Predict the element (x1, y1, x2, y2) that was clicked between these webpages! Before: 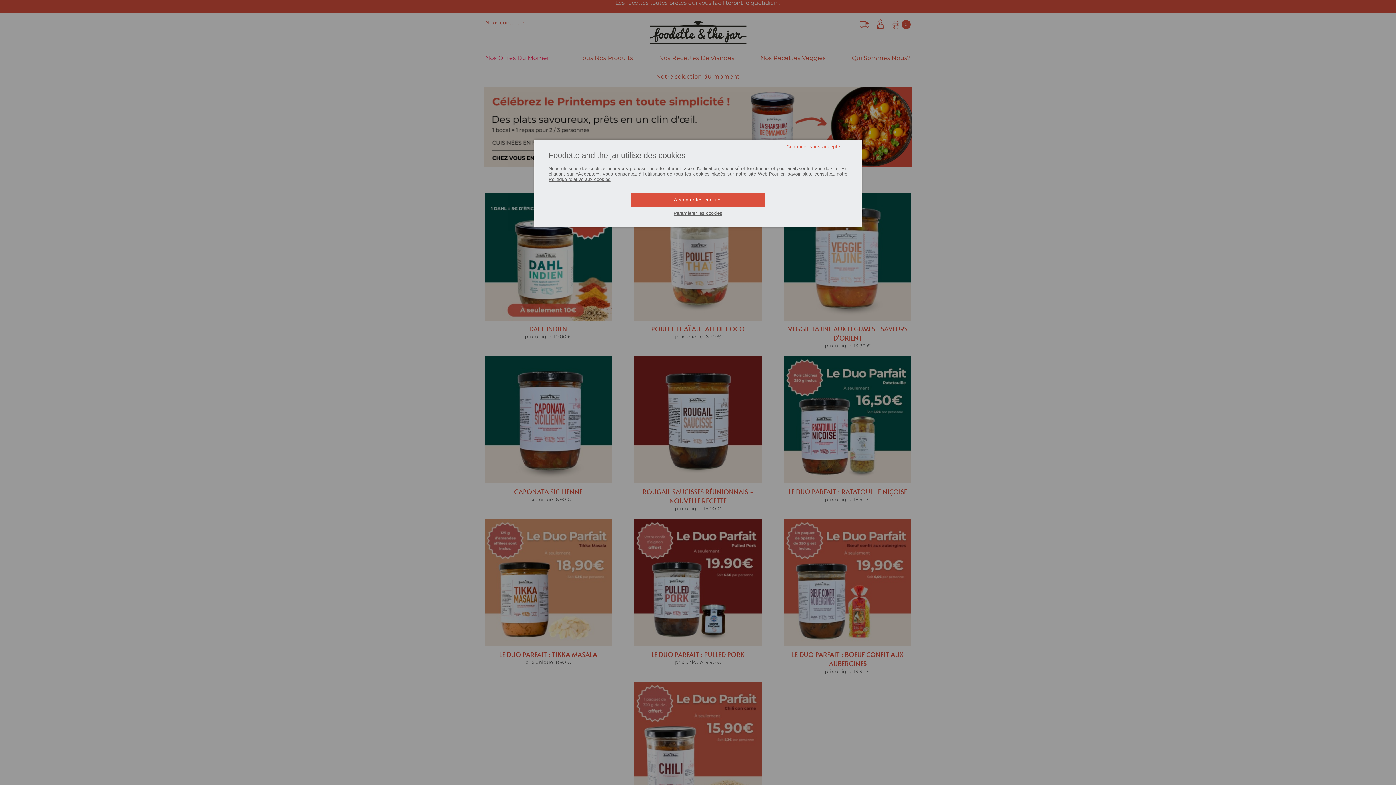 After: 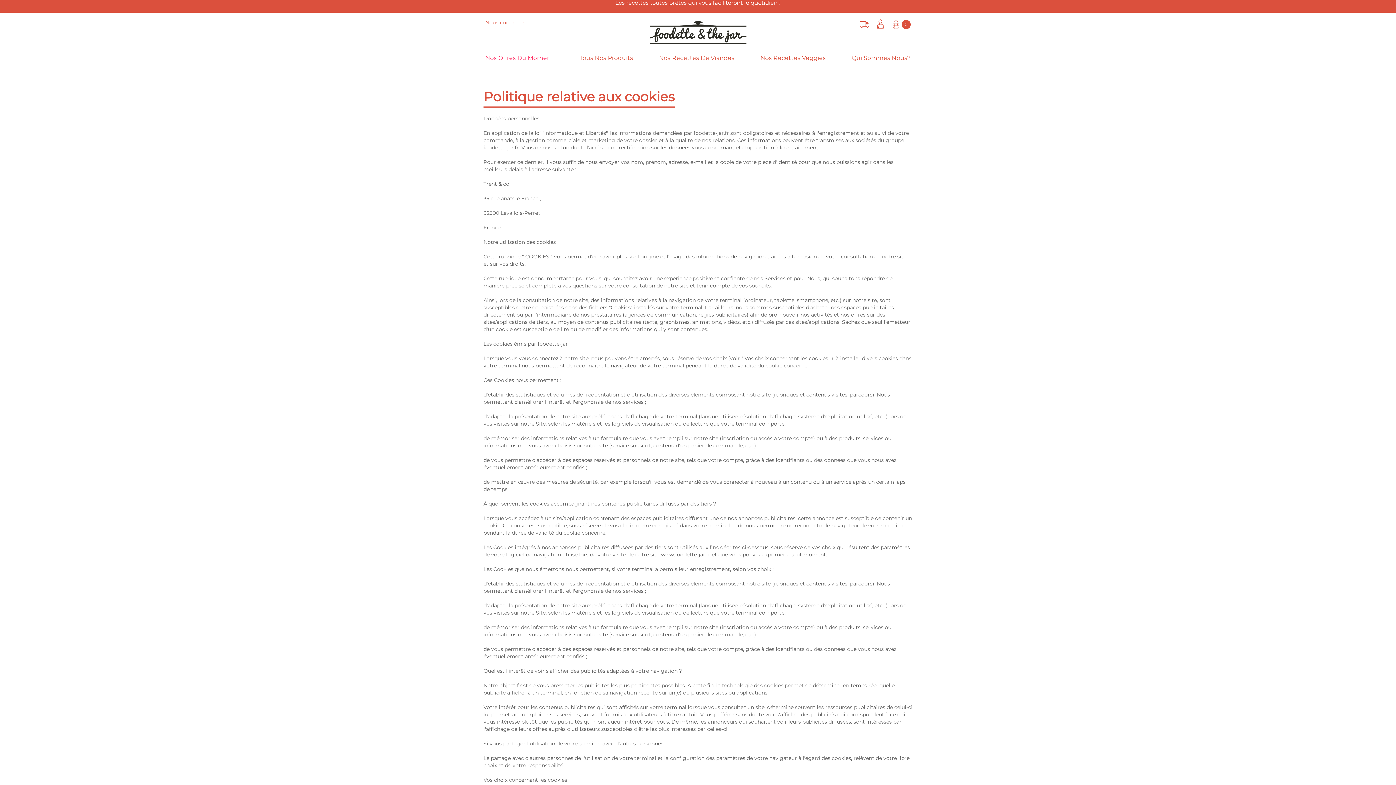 Action: bbox: (548, 176, 610, 182) label: Politique relative aux cookies